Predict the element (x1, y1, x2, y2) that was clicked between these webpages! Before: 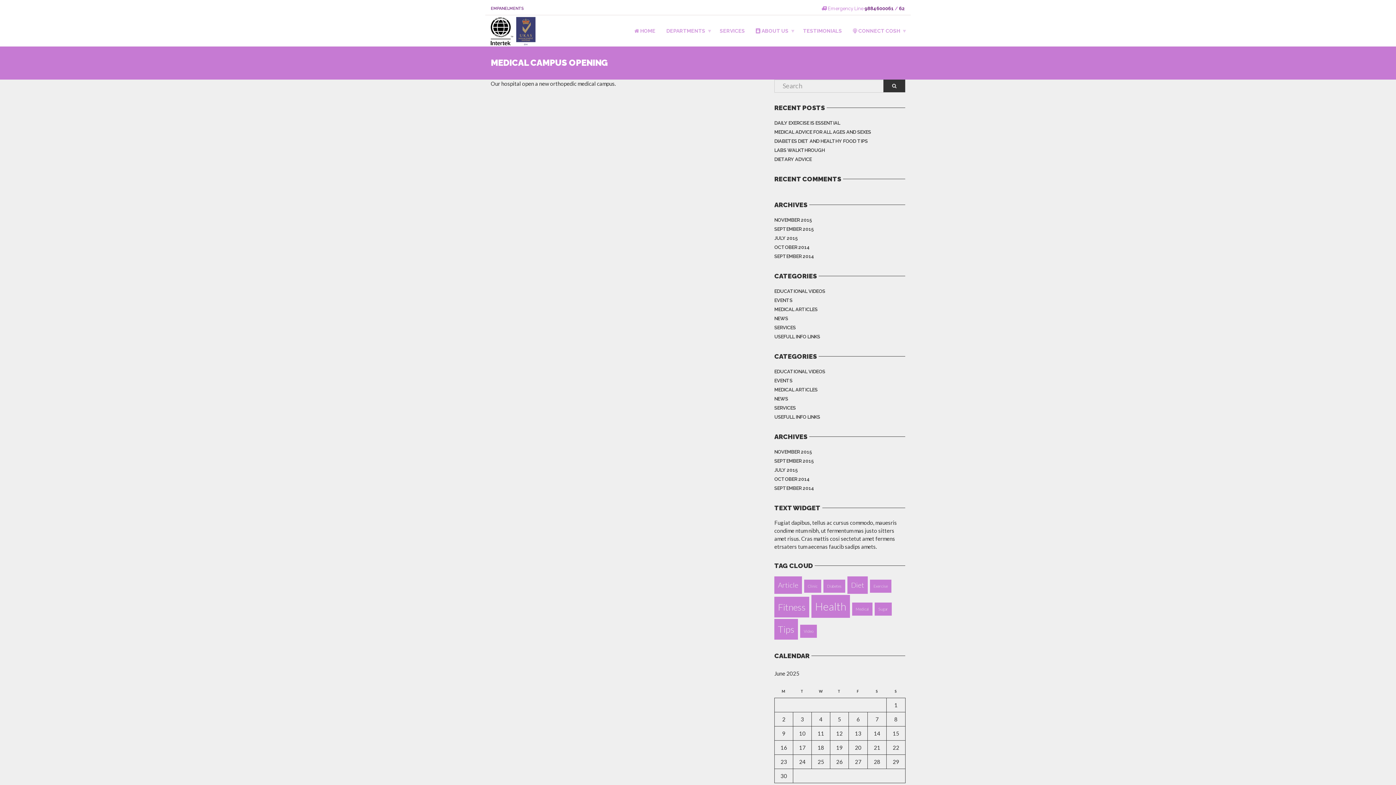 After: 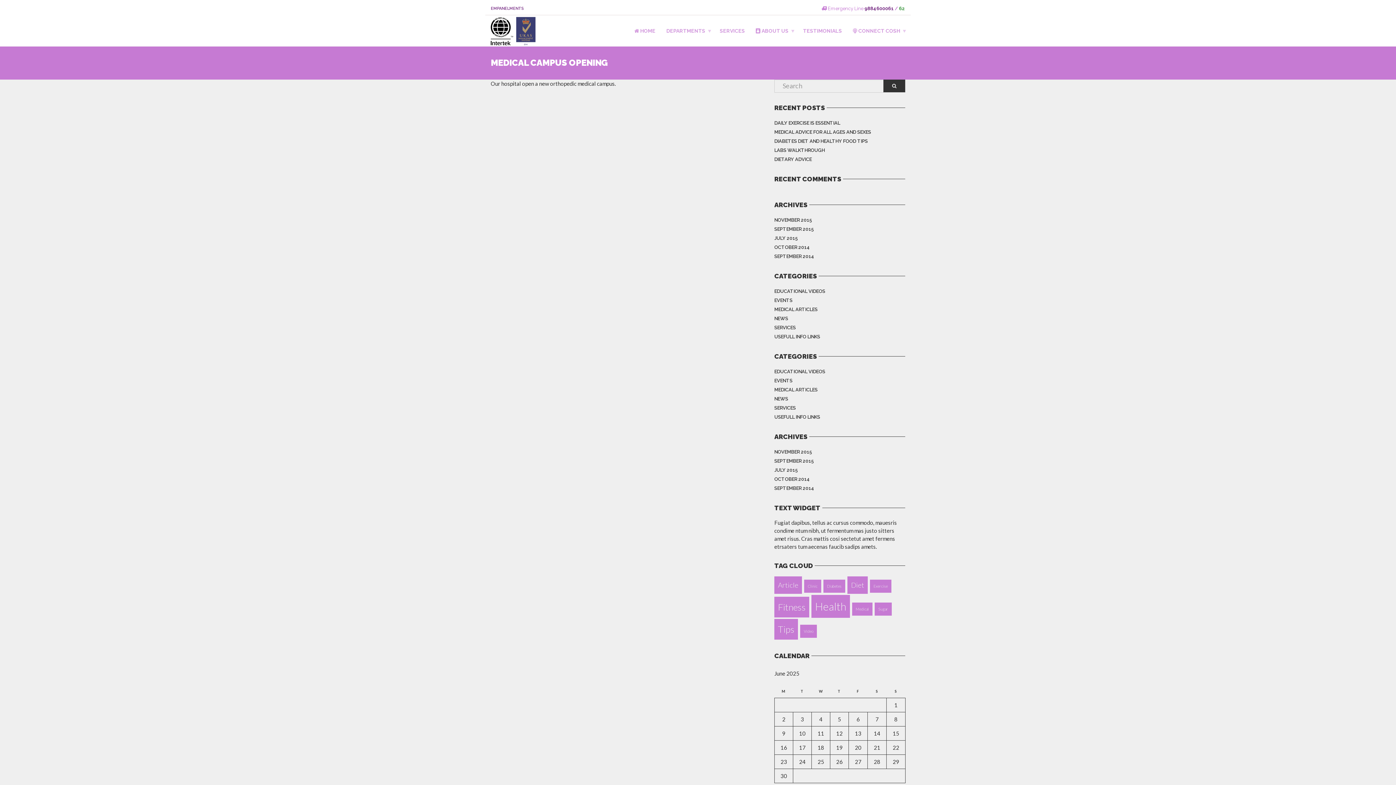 Action: bbox: (899, 5, 905, 11) label: 62